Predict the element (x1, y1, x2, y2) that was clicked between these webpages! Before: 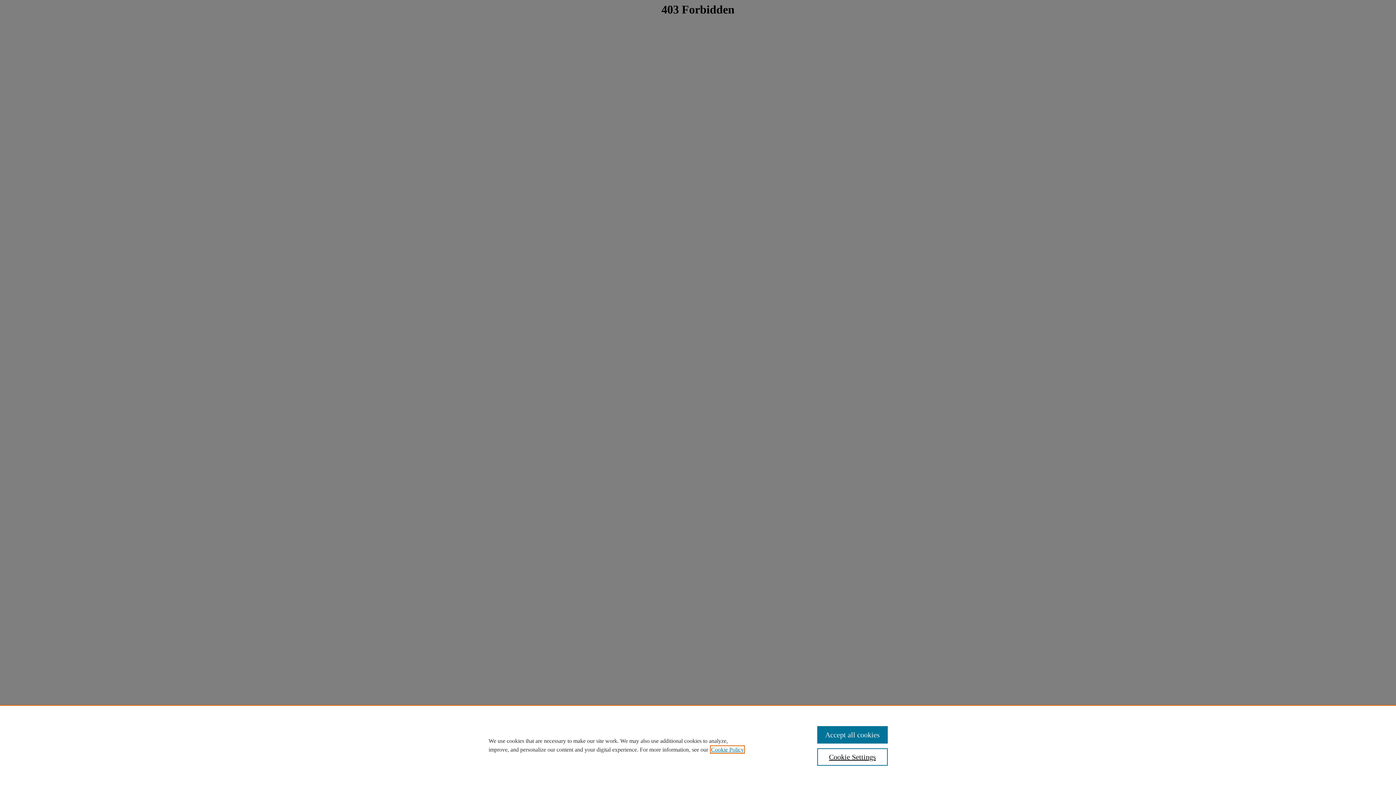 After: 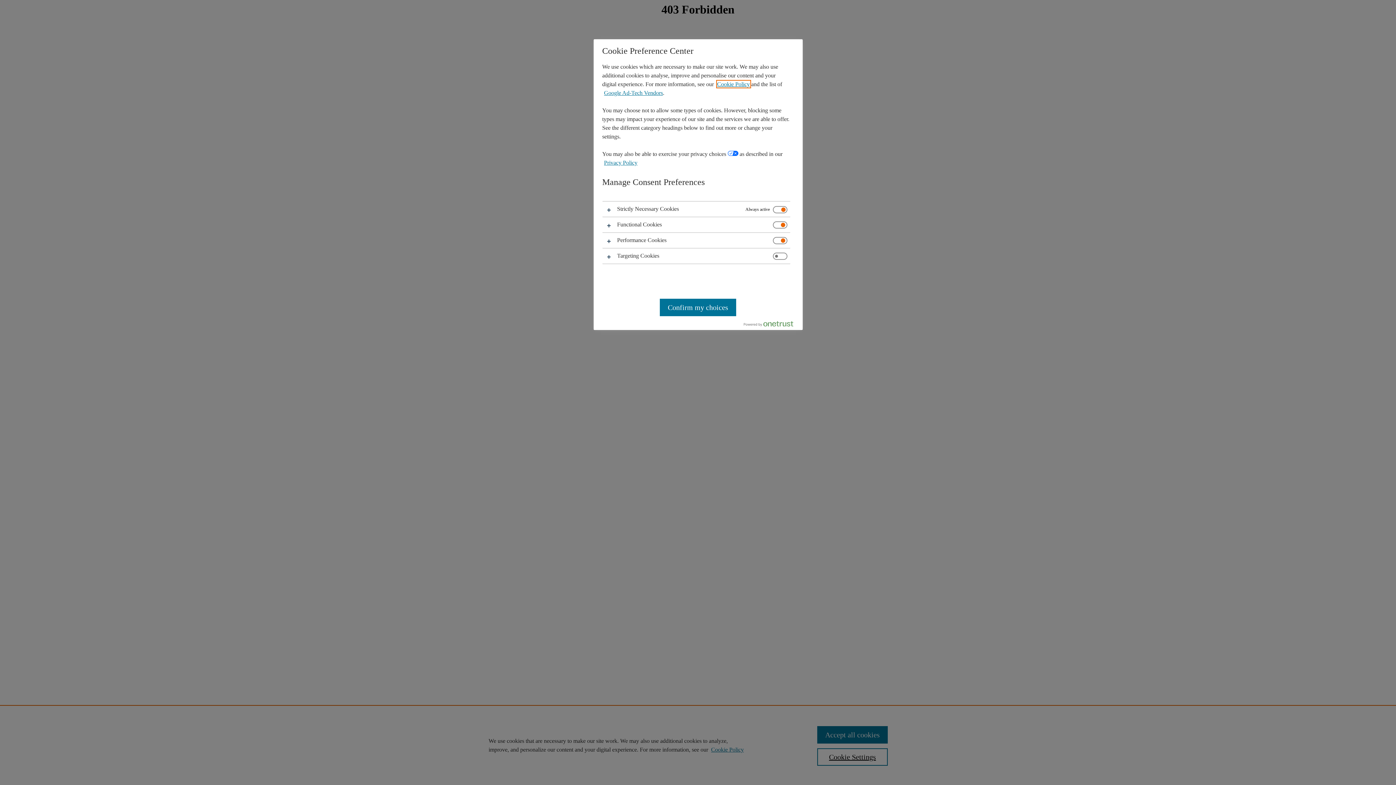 Action: label: Cookie Settings bbox: (817, 748, 887, 766)